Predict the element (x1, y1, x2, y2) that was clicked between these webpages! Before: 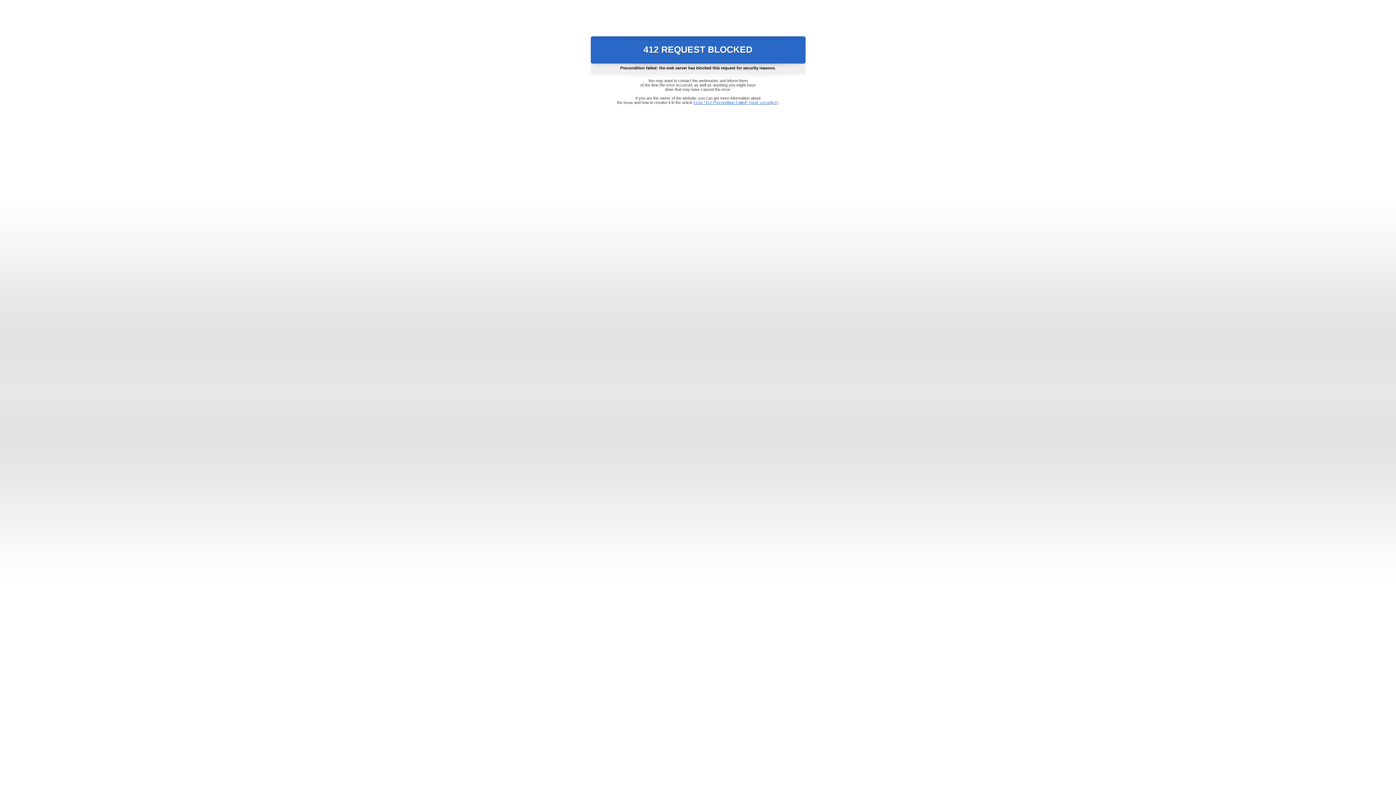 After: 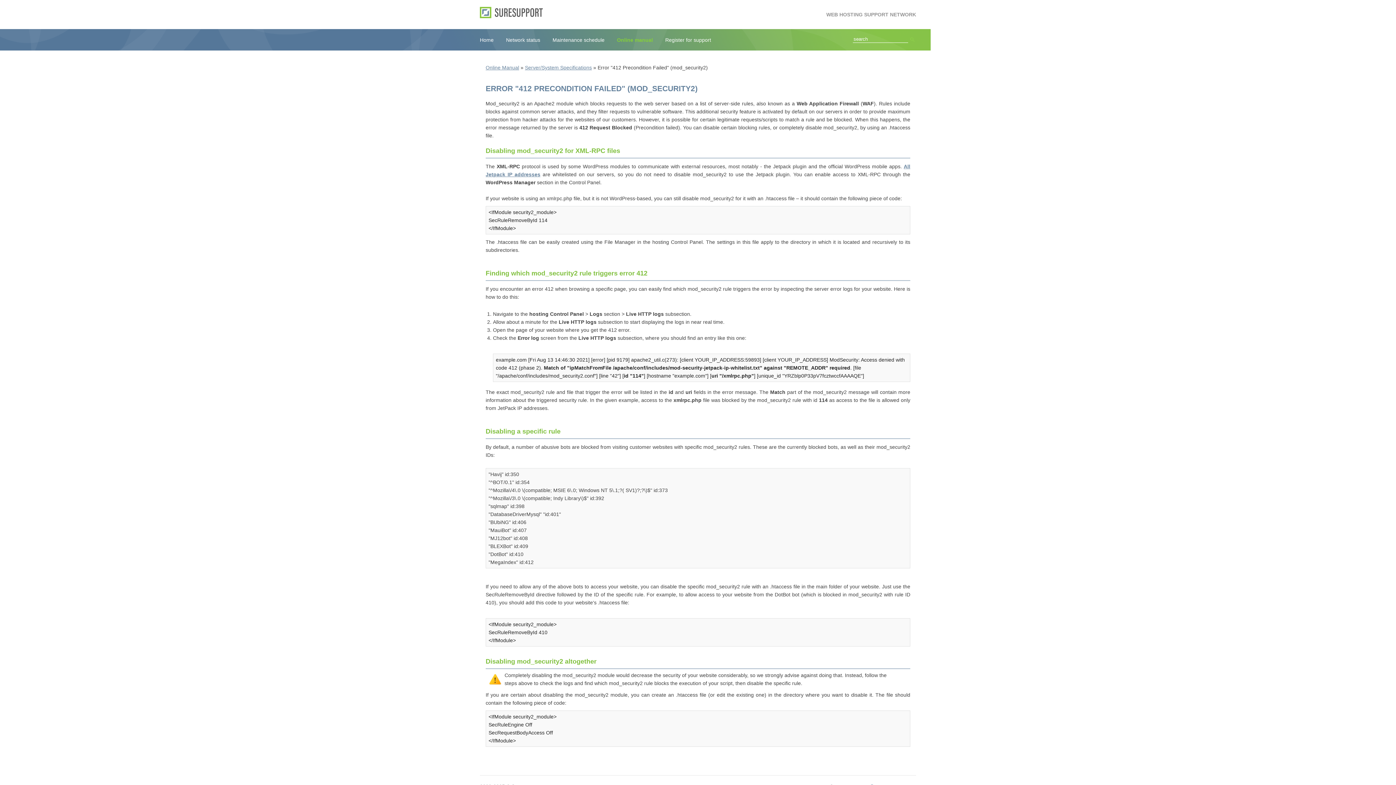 Action: bbox: (693, 100, 778, 104) label: Error "412 Precondition Failed" (mod_security2)